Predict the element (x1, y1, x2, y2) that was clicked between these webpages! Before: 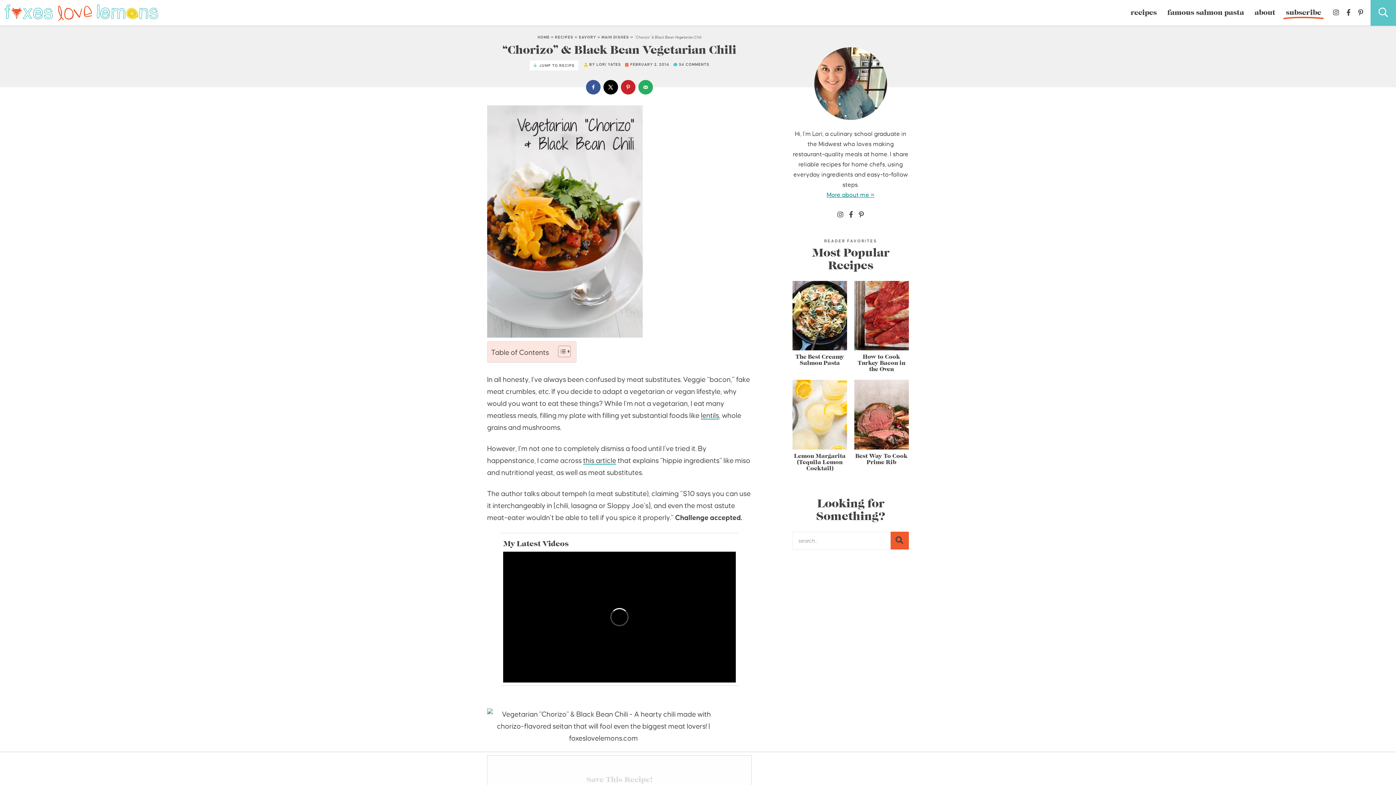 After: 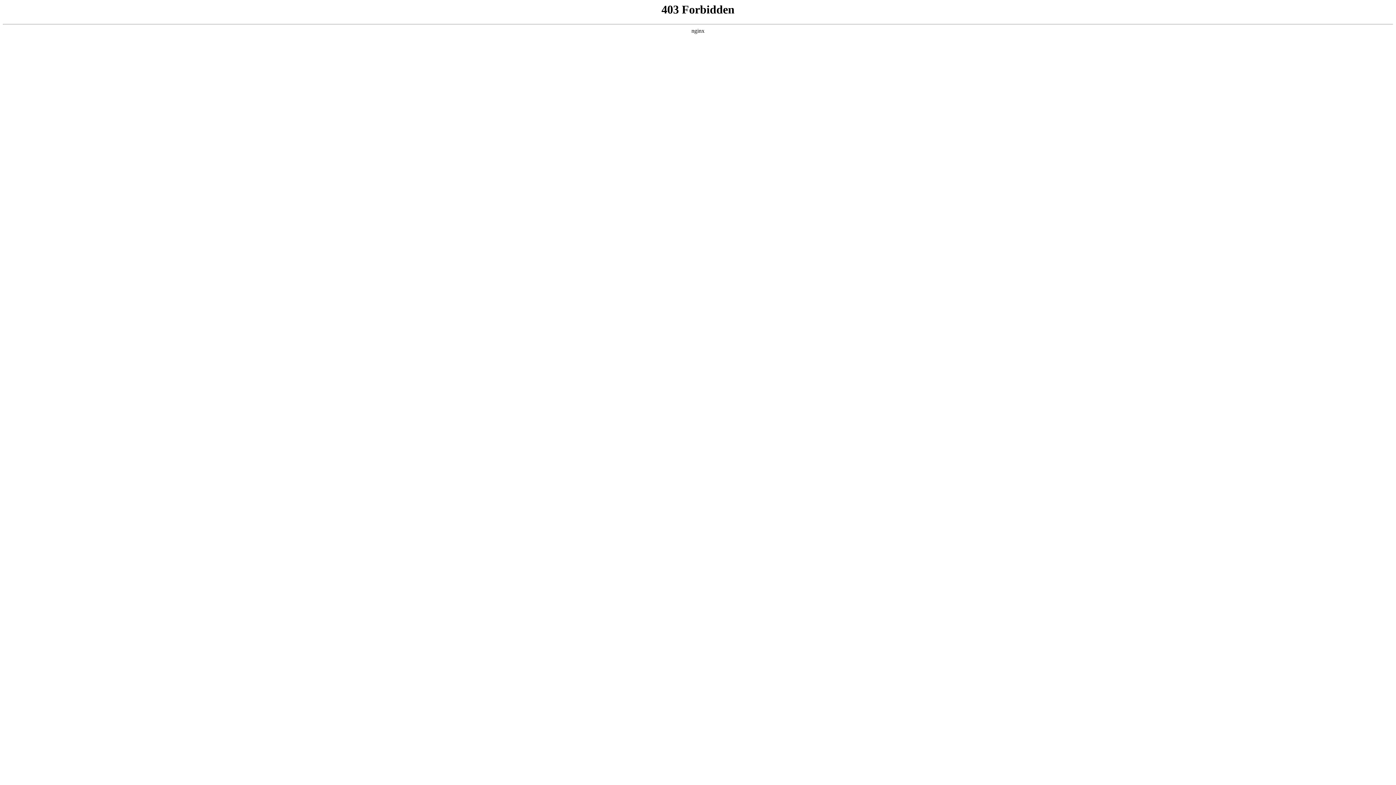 Action: bbox: (555, 35, 573, 39) label: RECIPES